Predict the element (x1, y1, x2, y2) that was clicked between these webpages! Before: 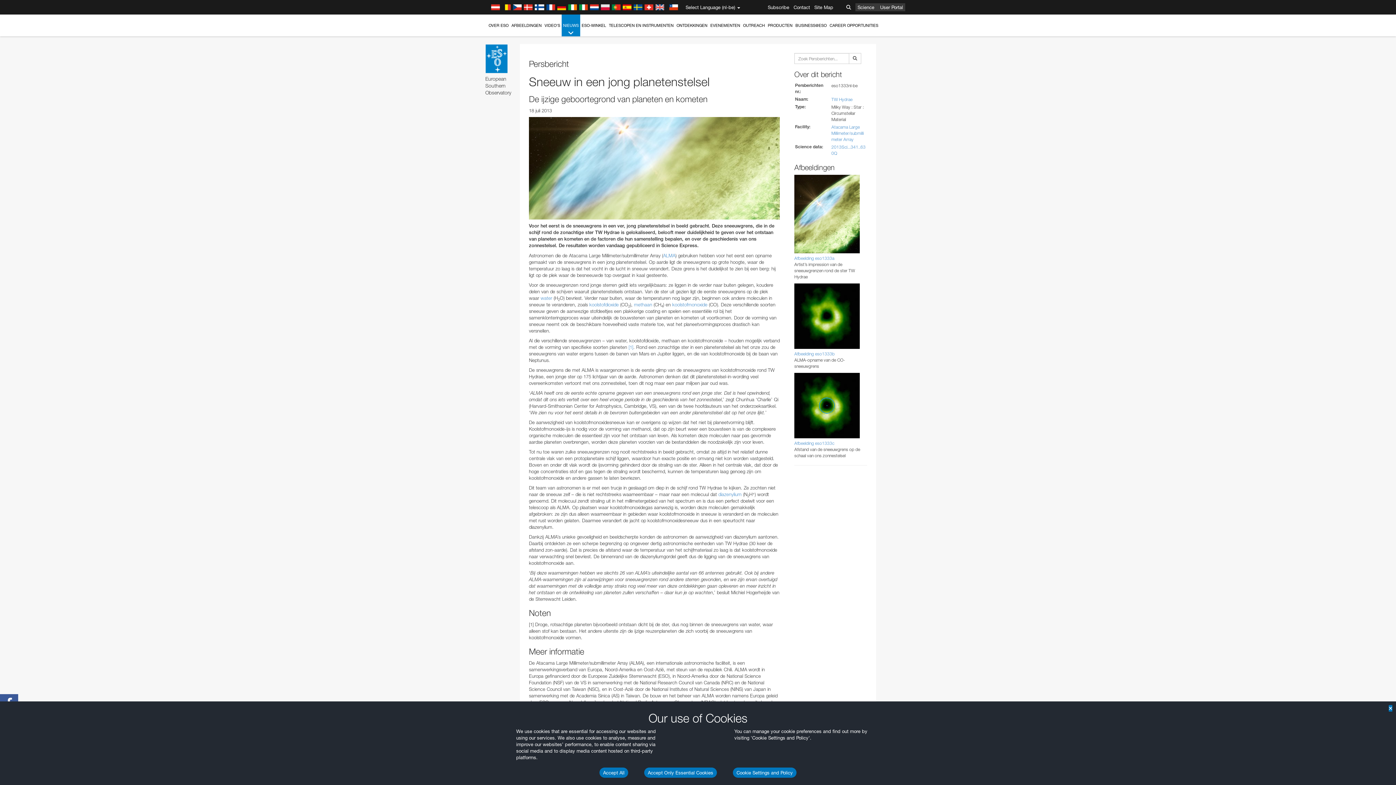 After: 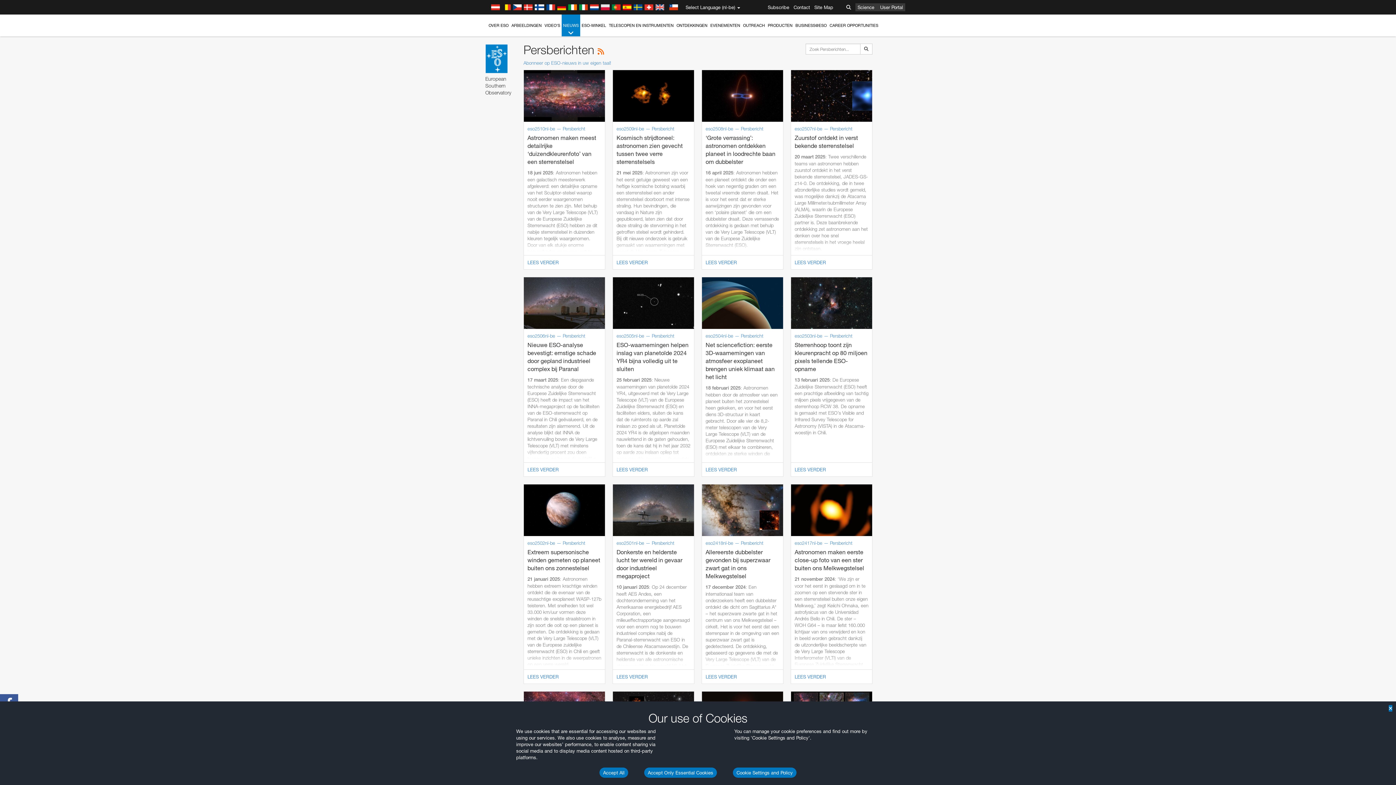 Action: bbox: (849, 53, 861, 64)